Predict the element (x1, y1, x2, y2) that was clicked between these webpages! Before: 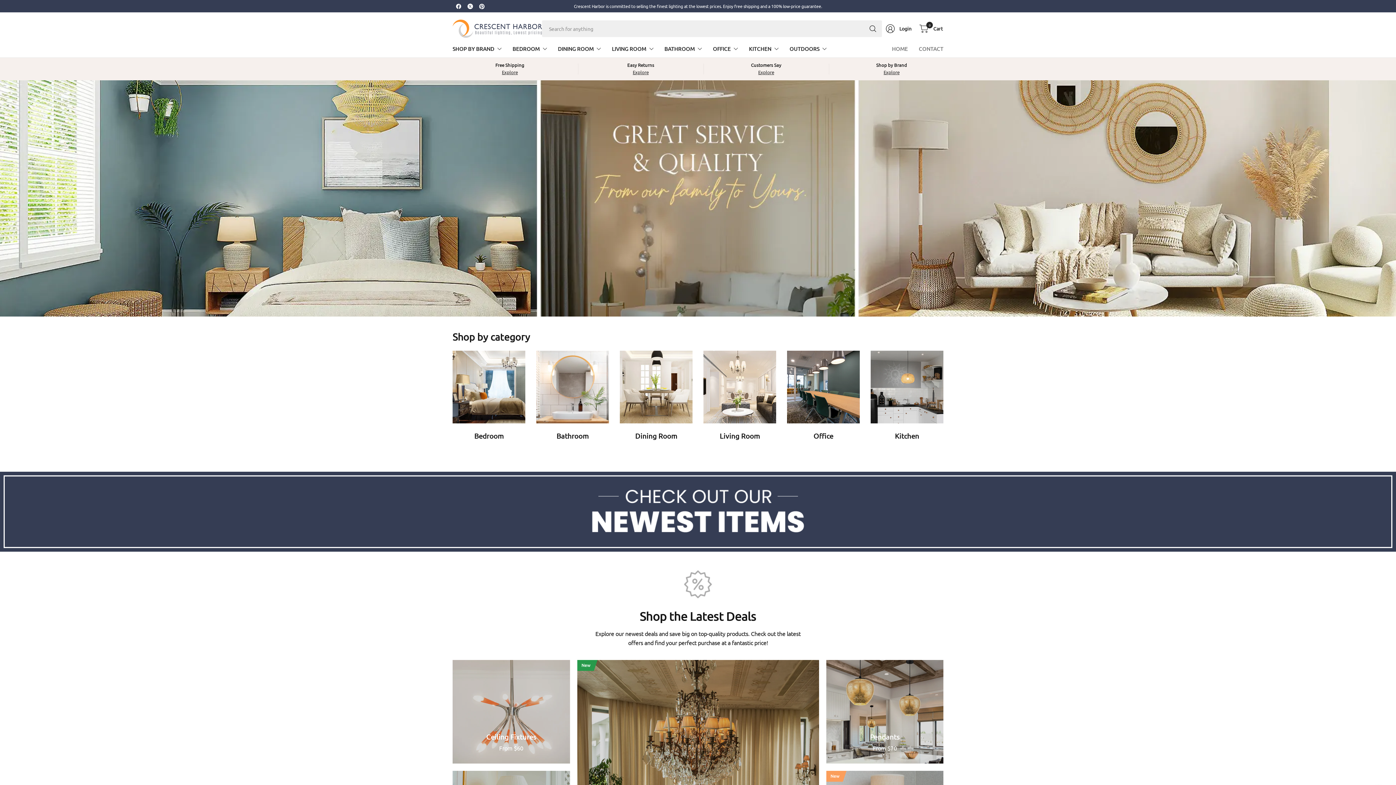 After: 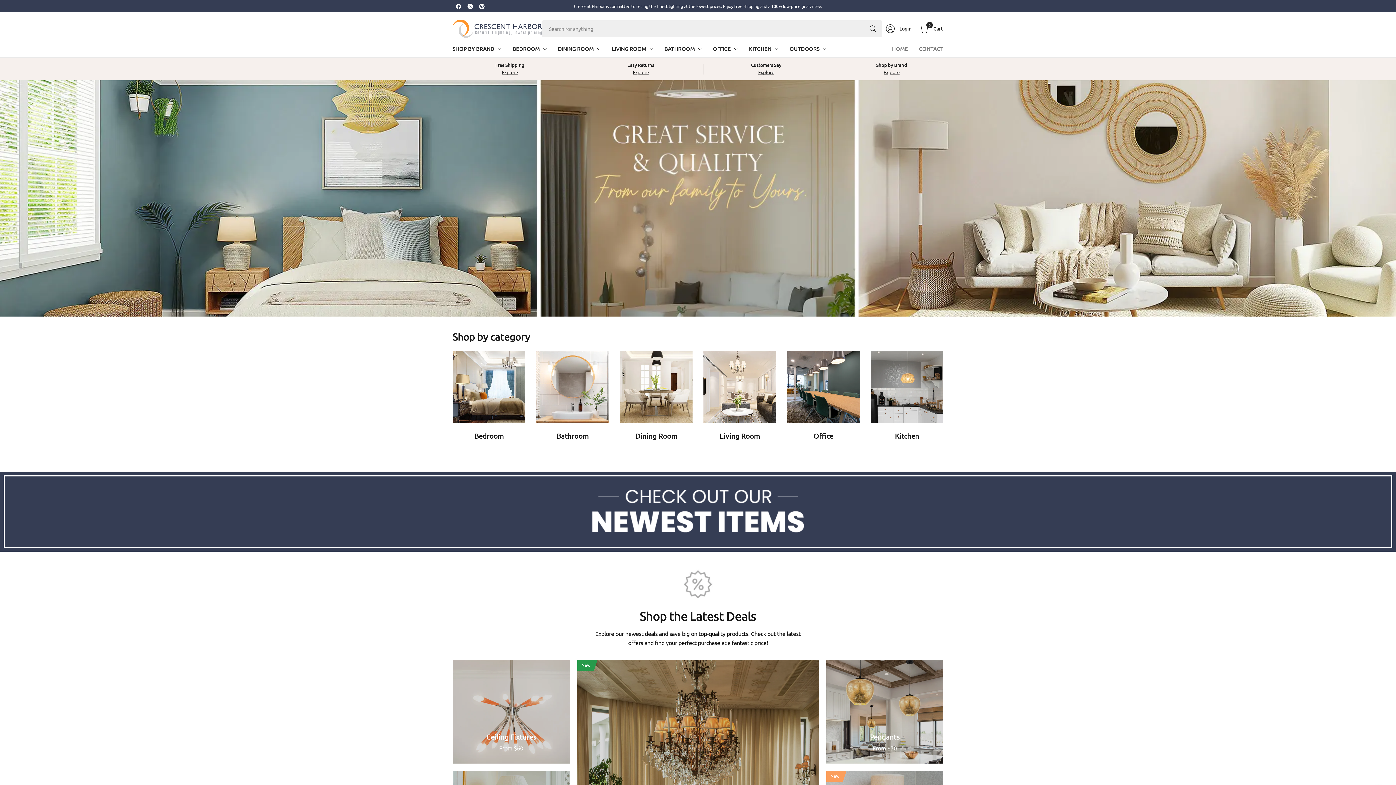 Action: bbox: (452, 0, 464, 12)